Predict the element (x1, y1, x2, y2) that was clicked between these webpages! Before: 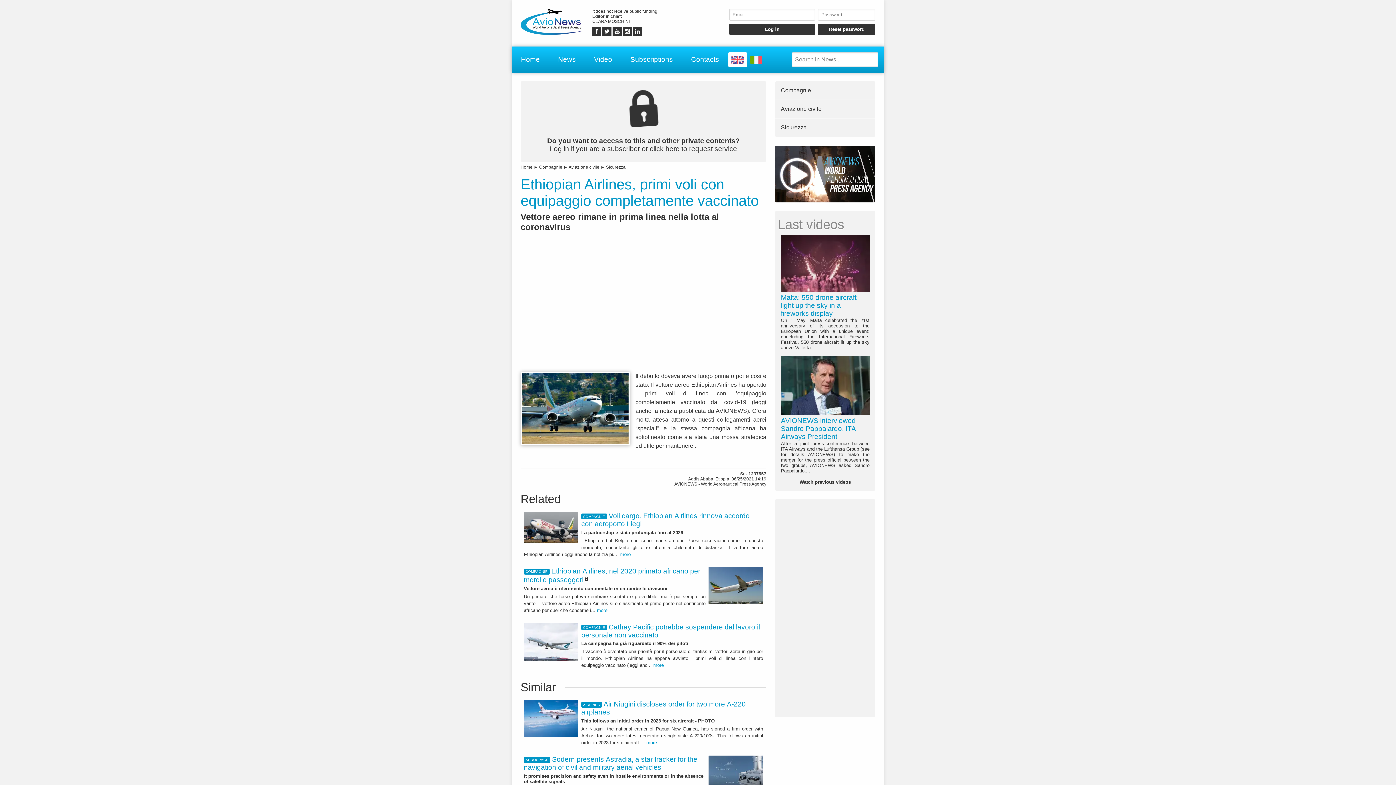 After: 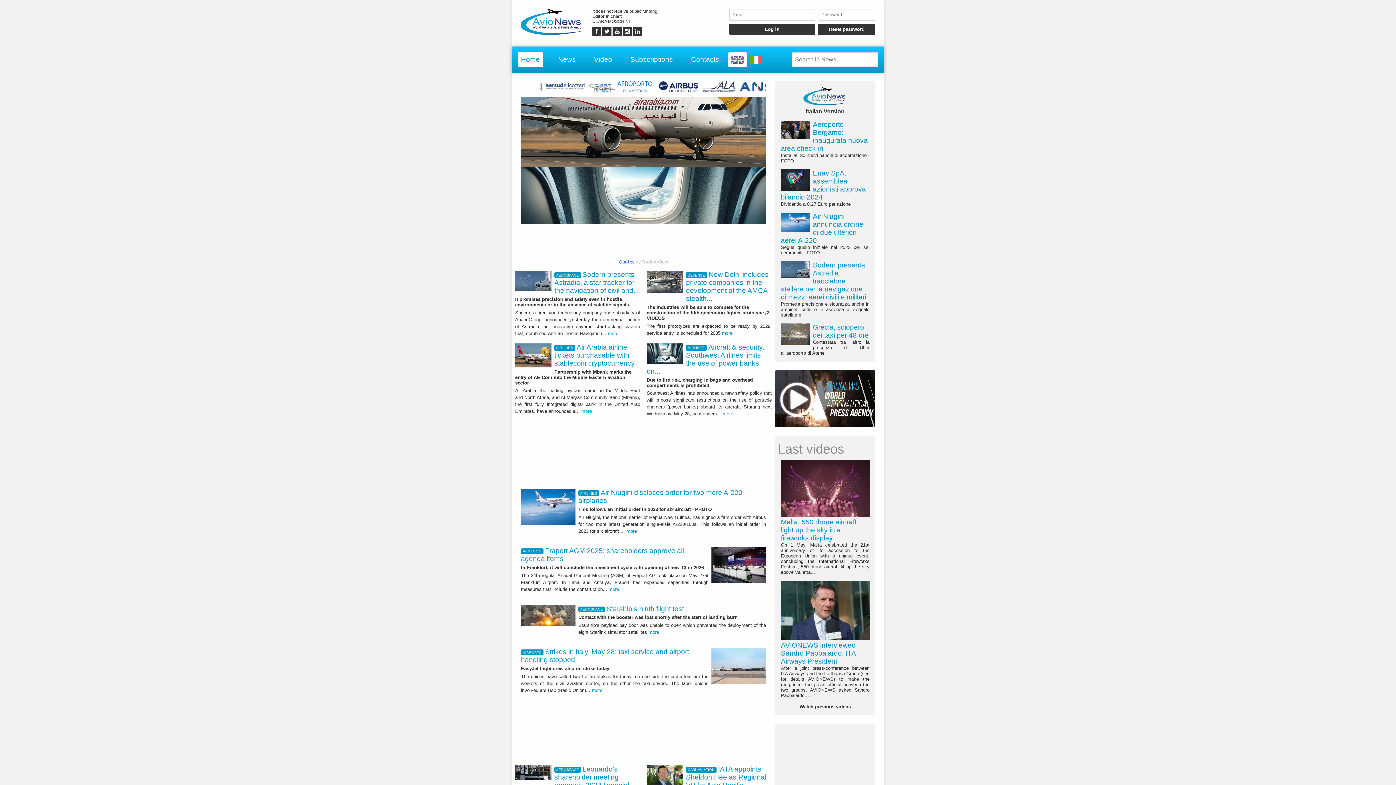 Action: label: Home bbox: (520, 164, 532, 169)